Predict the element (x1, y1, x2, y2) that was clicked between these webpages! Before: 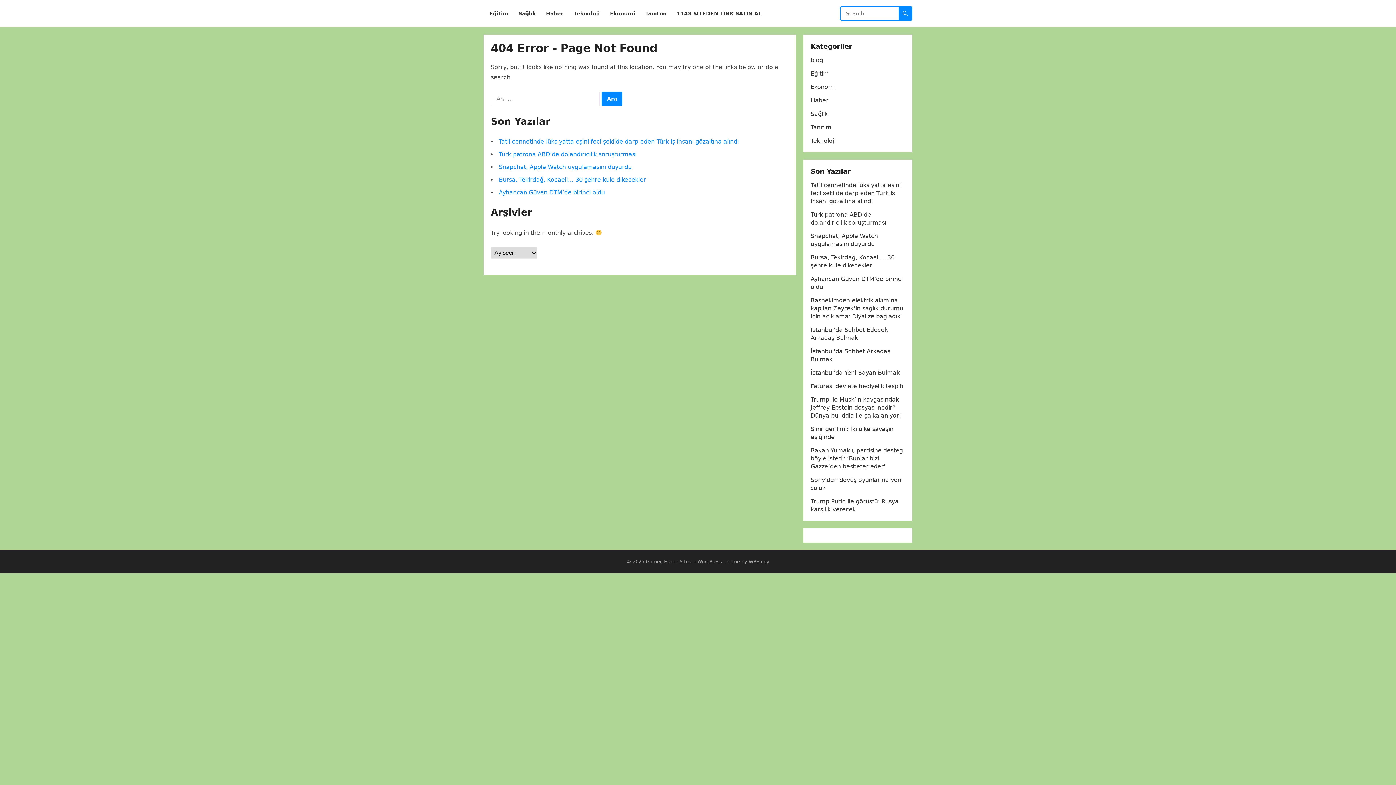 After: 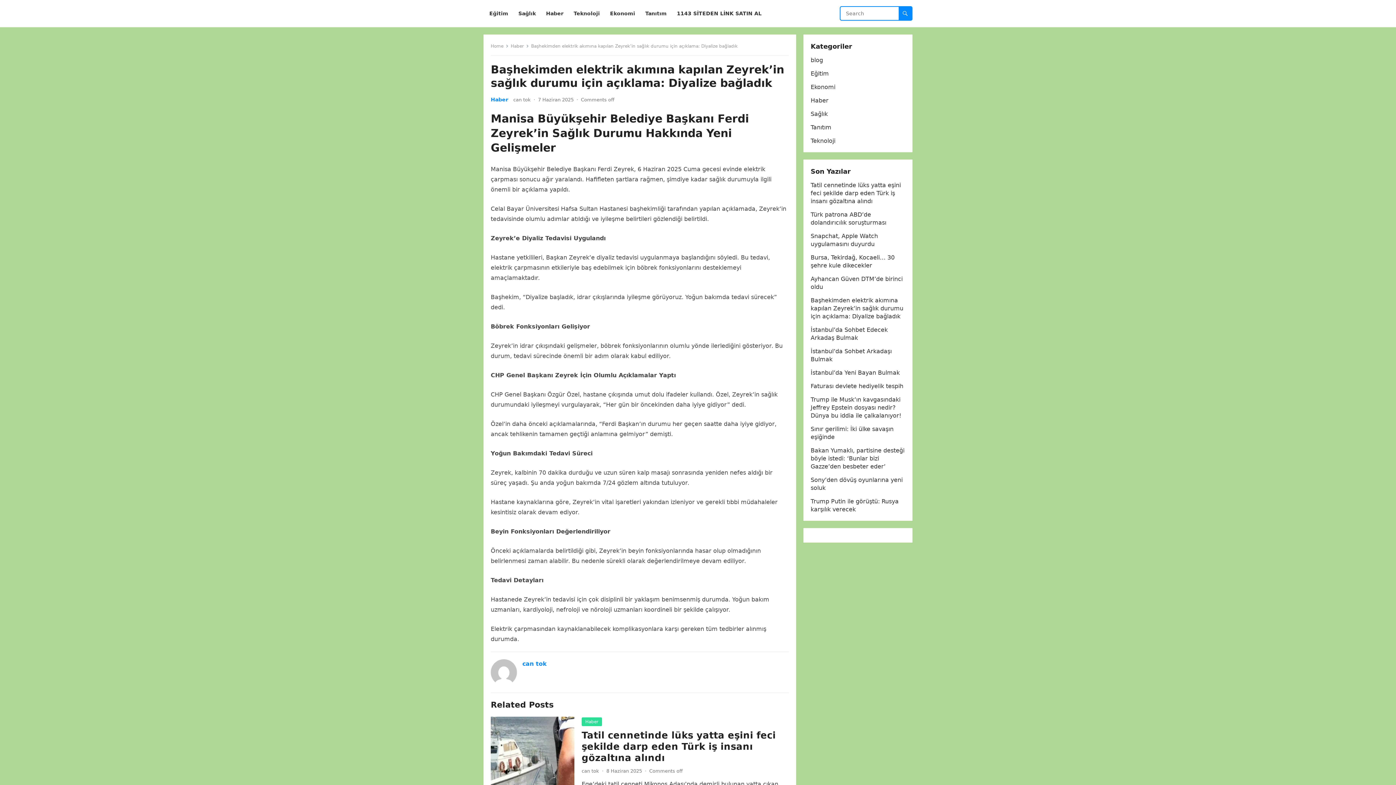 Action: label: Başhekimden elektrik akımına kapılan Zeyrek’in sağlık durumu için açıklama: Diyalize bağladık bbox: (810, 297, 903, 320)